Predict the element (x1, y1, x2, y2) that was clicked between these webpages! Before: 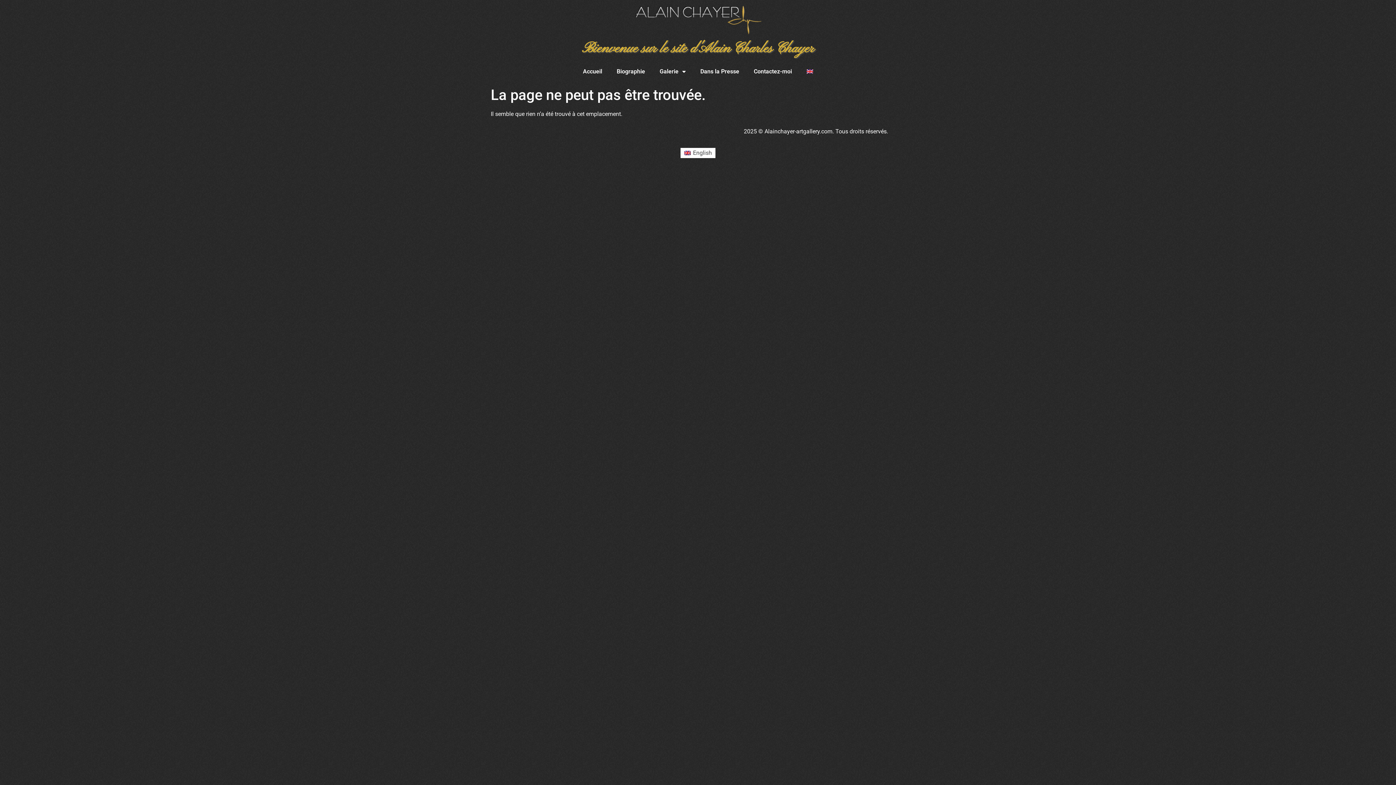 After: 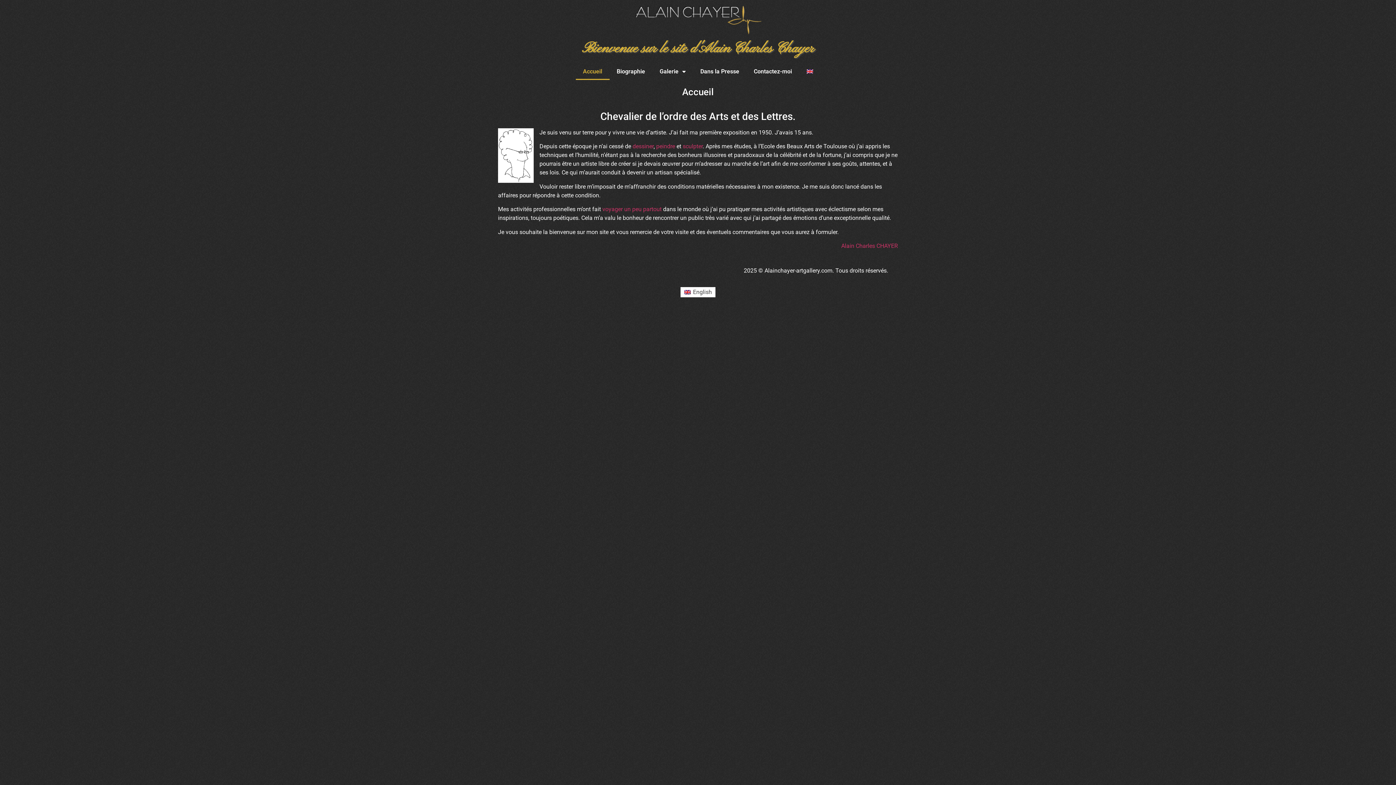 Action: label: Accueil bbox: (575, 63, 609, 80)